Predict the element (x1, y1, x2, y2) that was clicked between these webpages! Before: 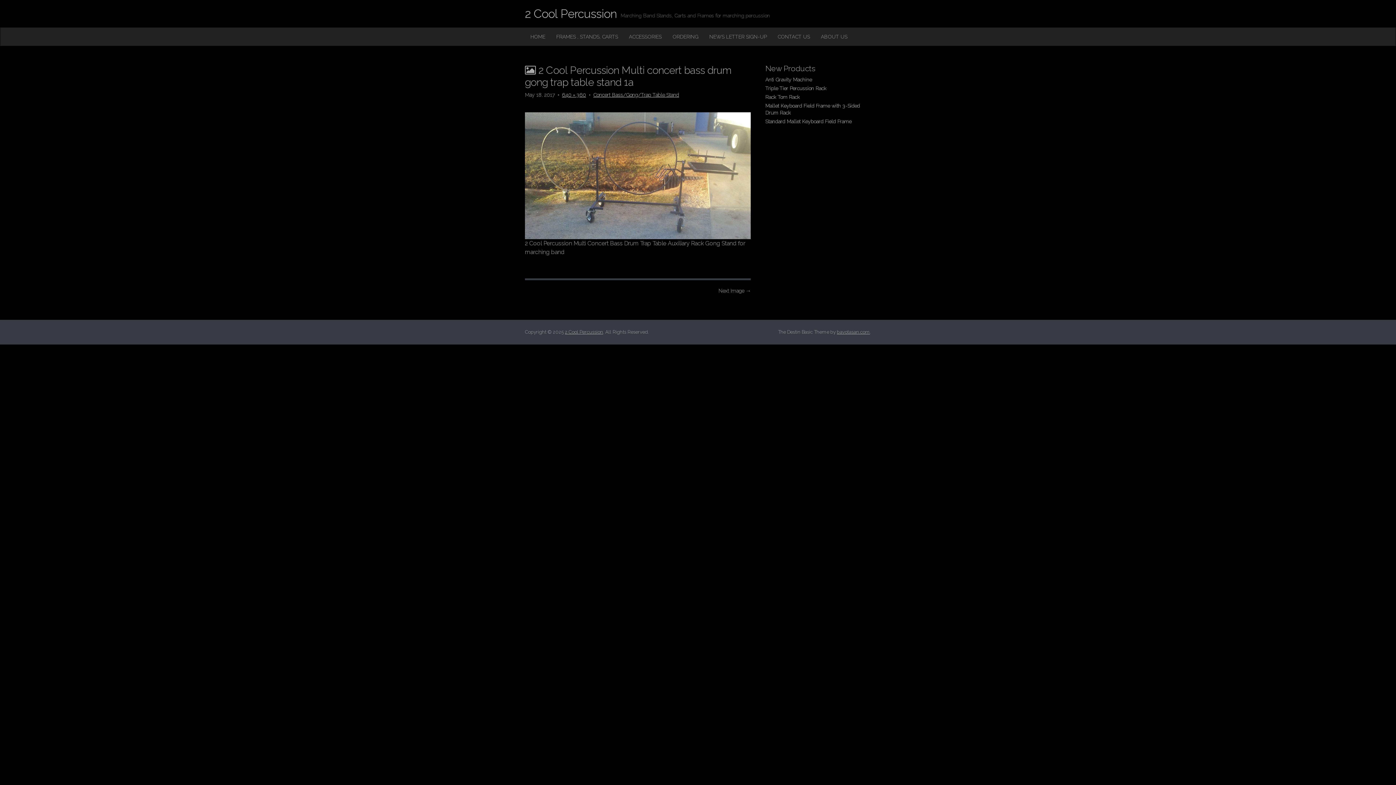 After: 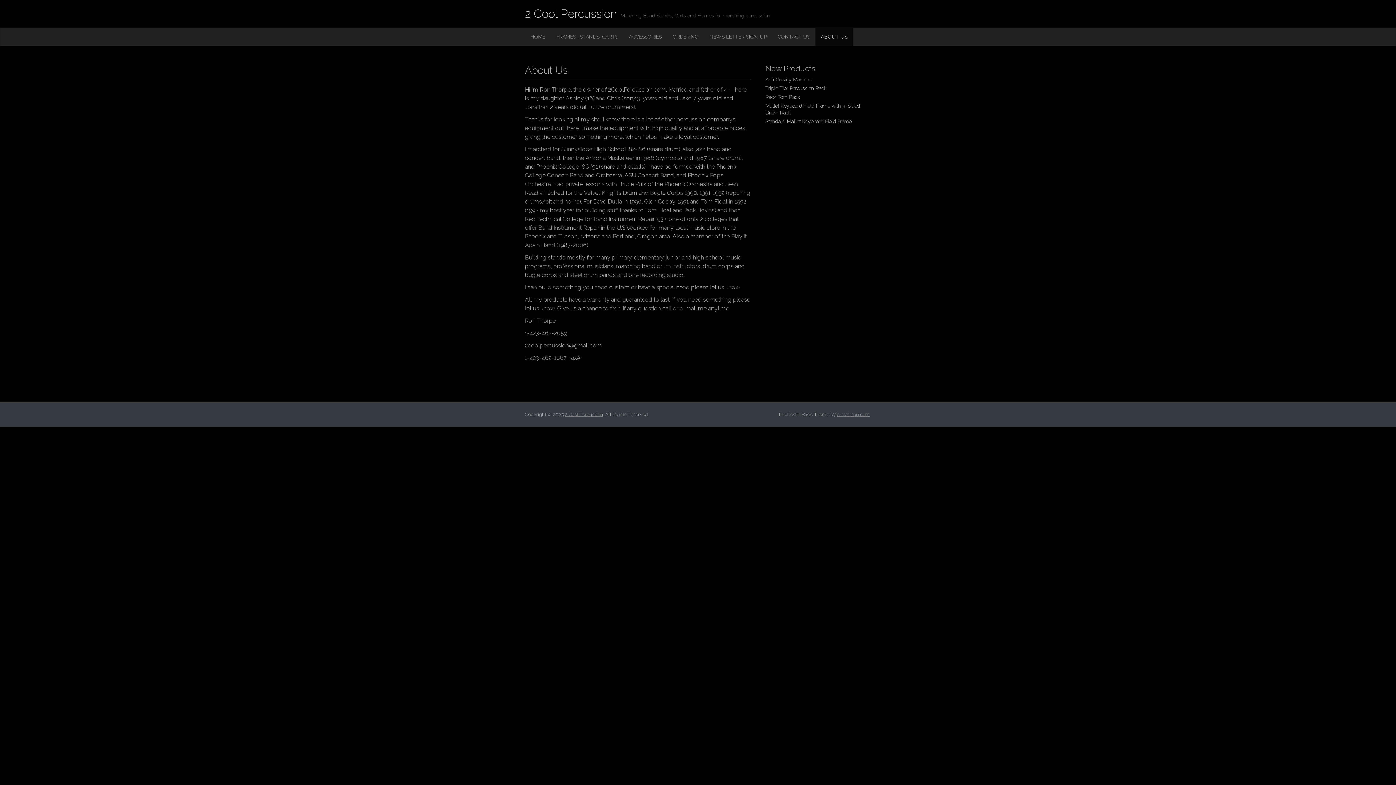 Action: bbox: (815, 27, 853, 45) label: ABOUT US